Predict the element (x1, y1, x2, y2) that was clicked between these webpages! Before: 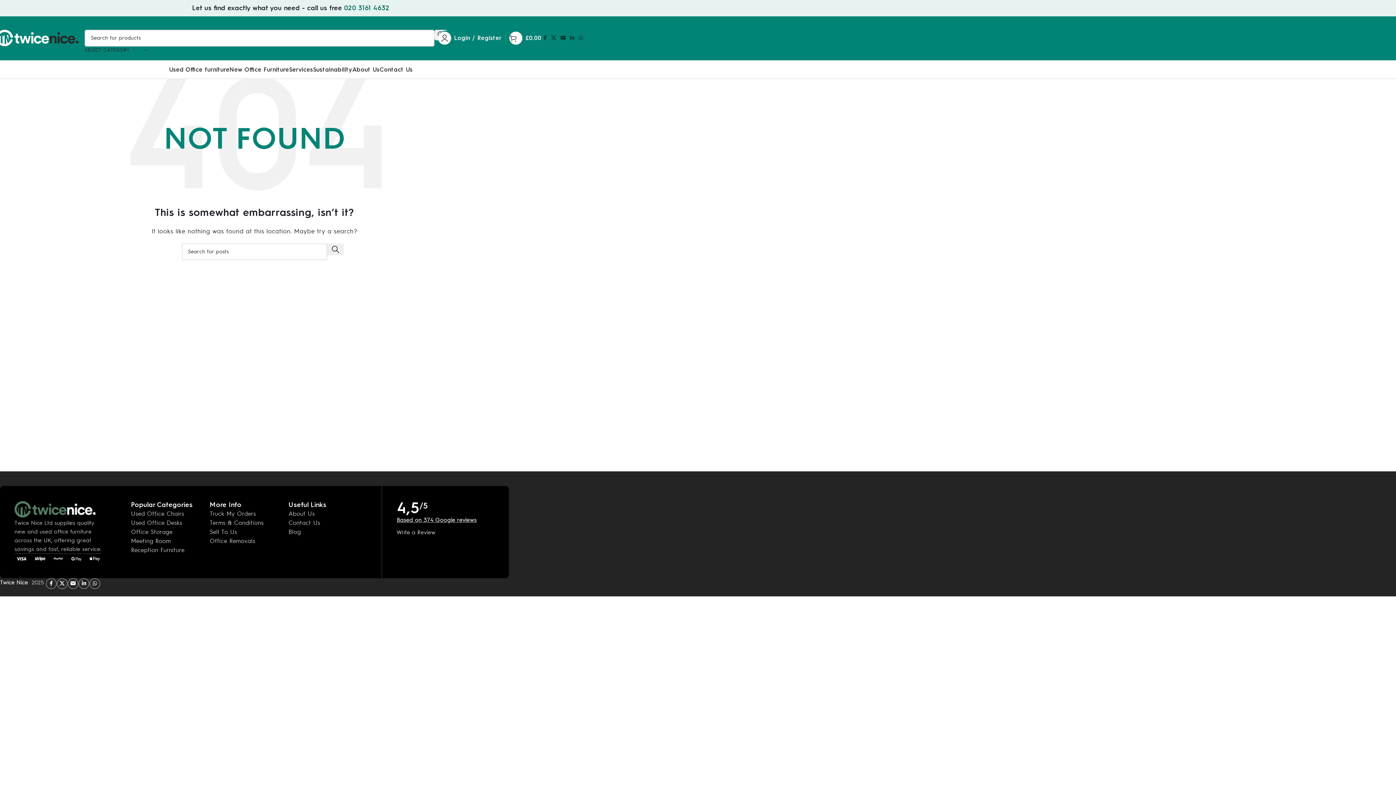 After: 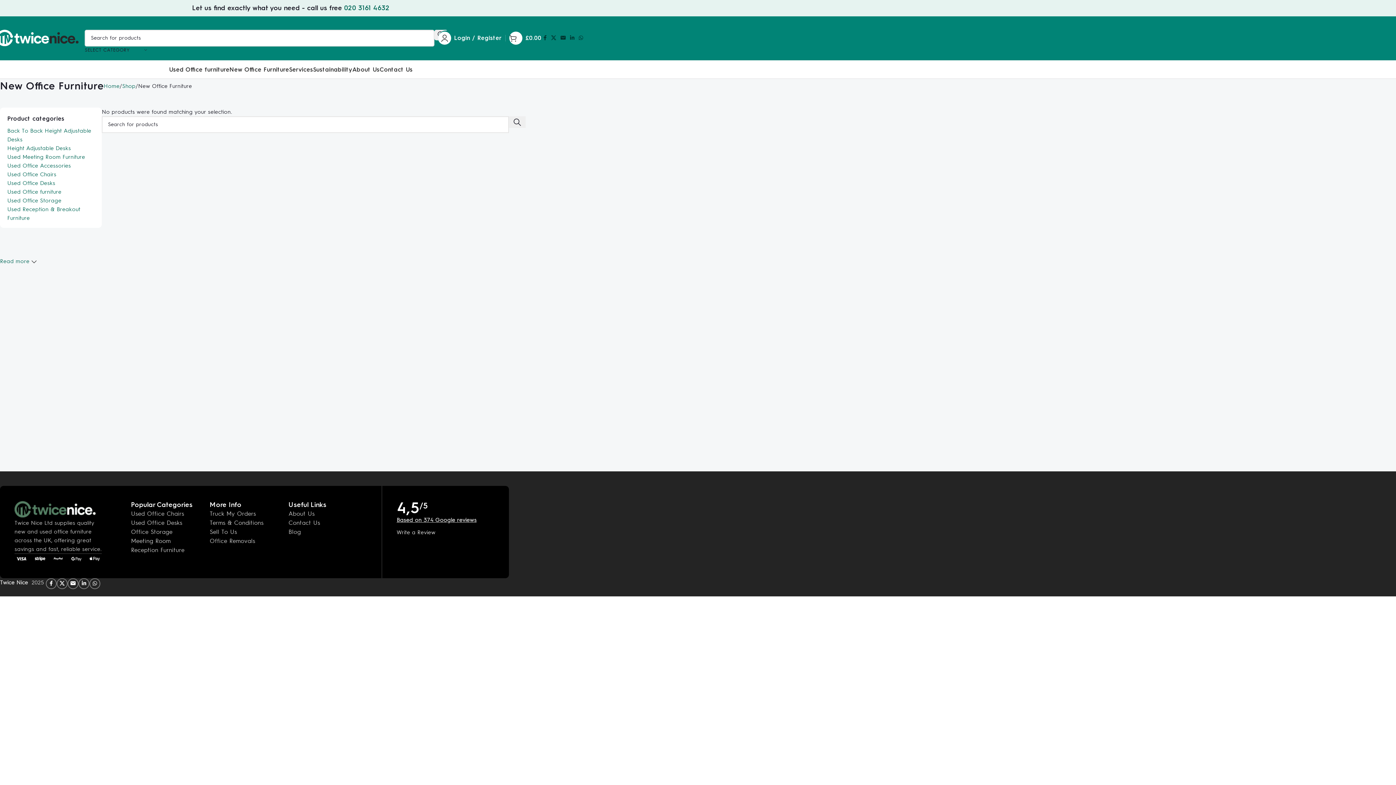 Action: label: New Office Furniture bbox: (229, 62, 289, 76)